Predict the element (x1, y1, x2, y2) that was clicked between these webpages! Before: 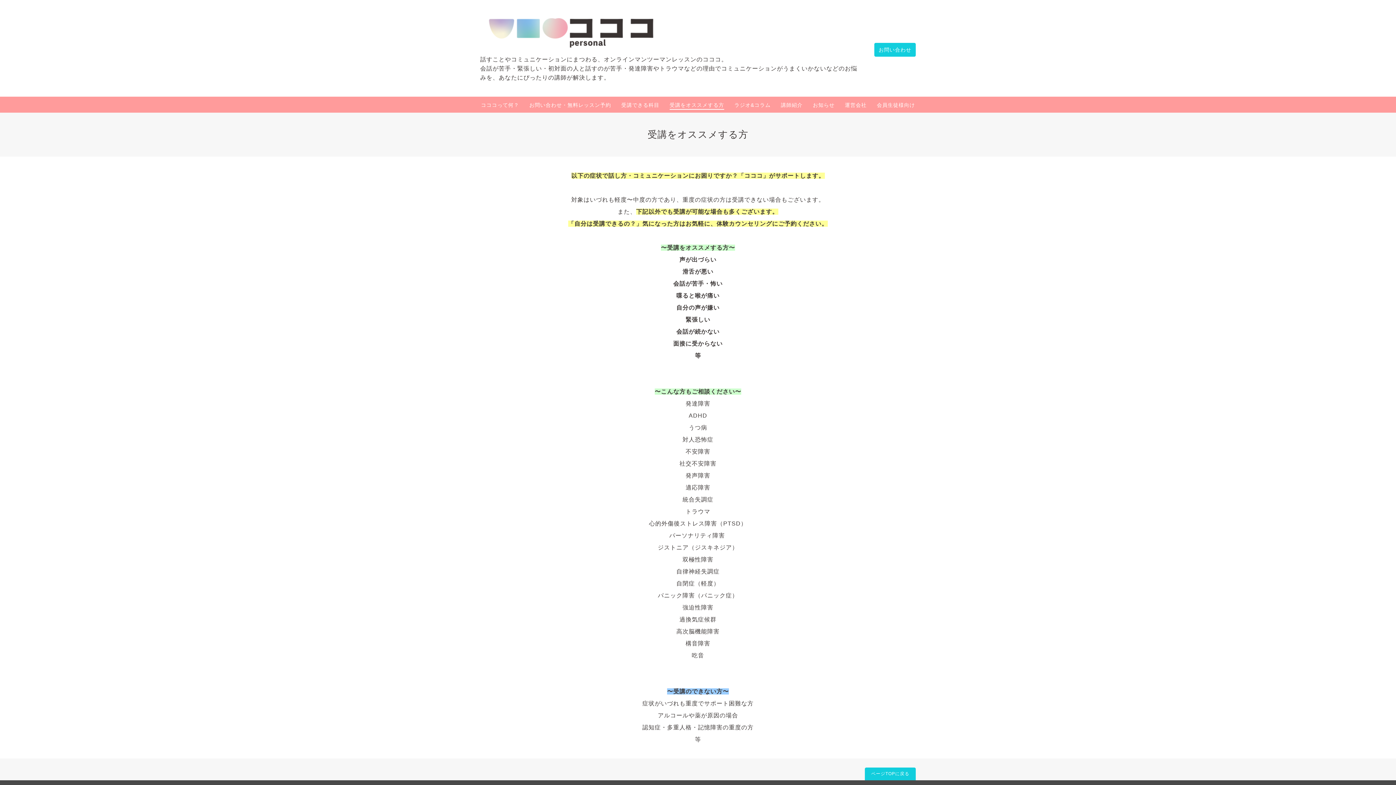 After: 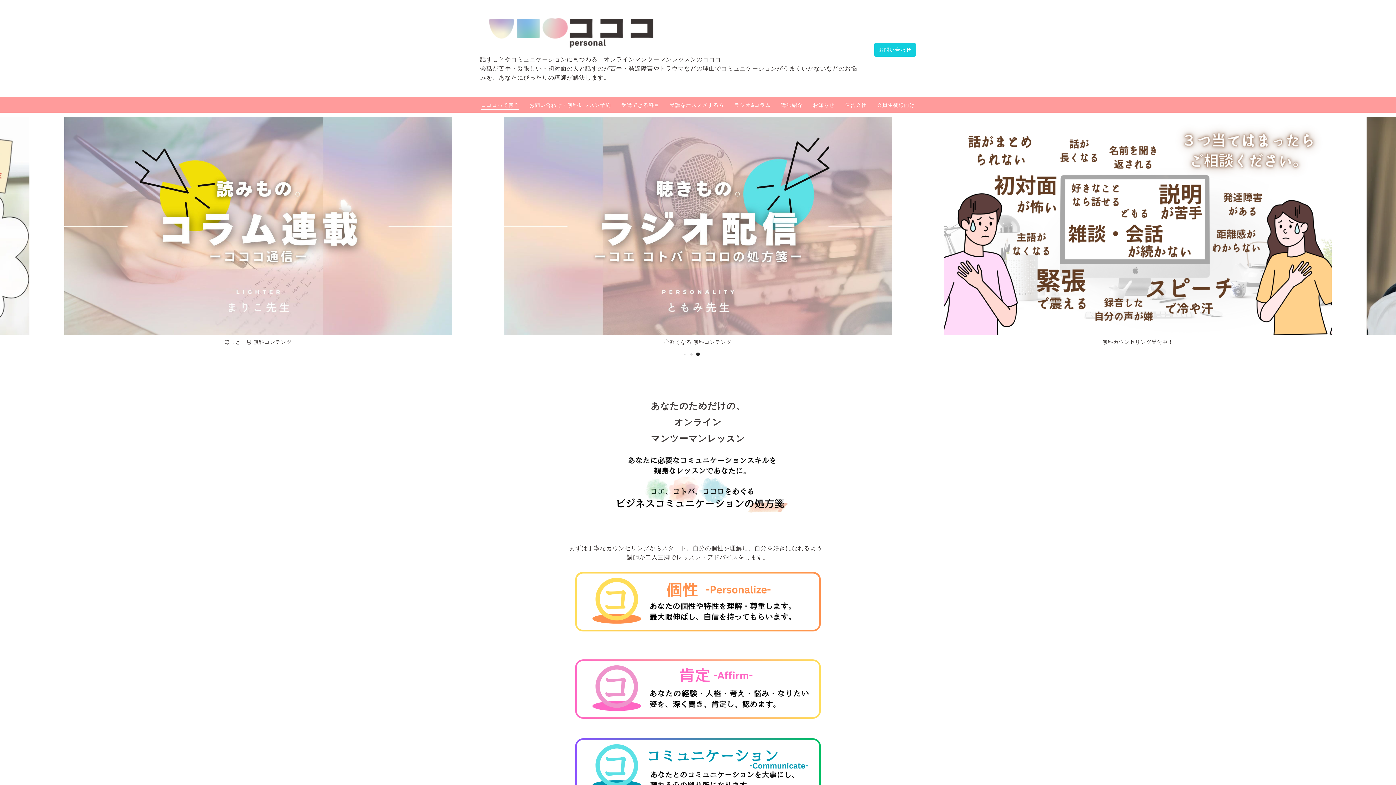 Action: bbox: (481, 101, 519, 109) label: コココって何？